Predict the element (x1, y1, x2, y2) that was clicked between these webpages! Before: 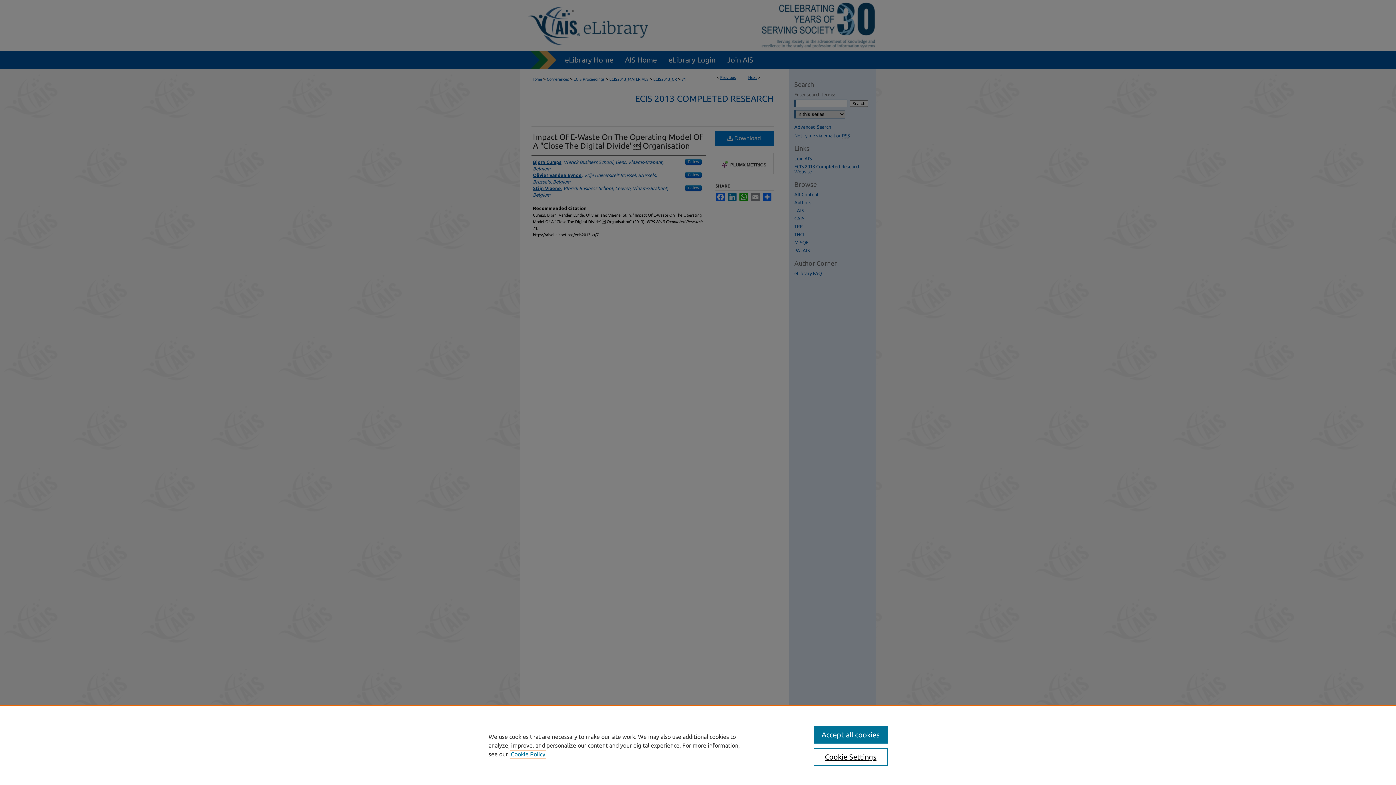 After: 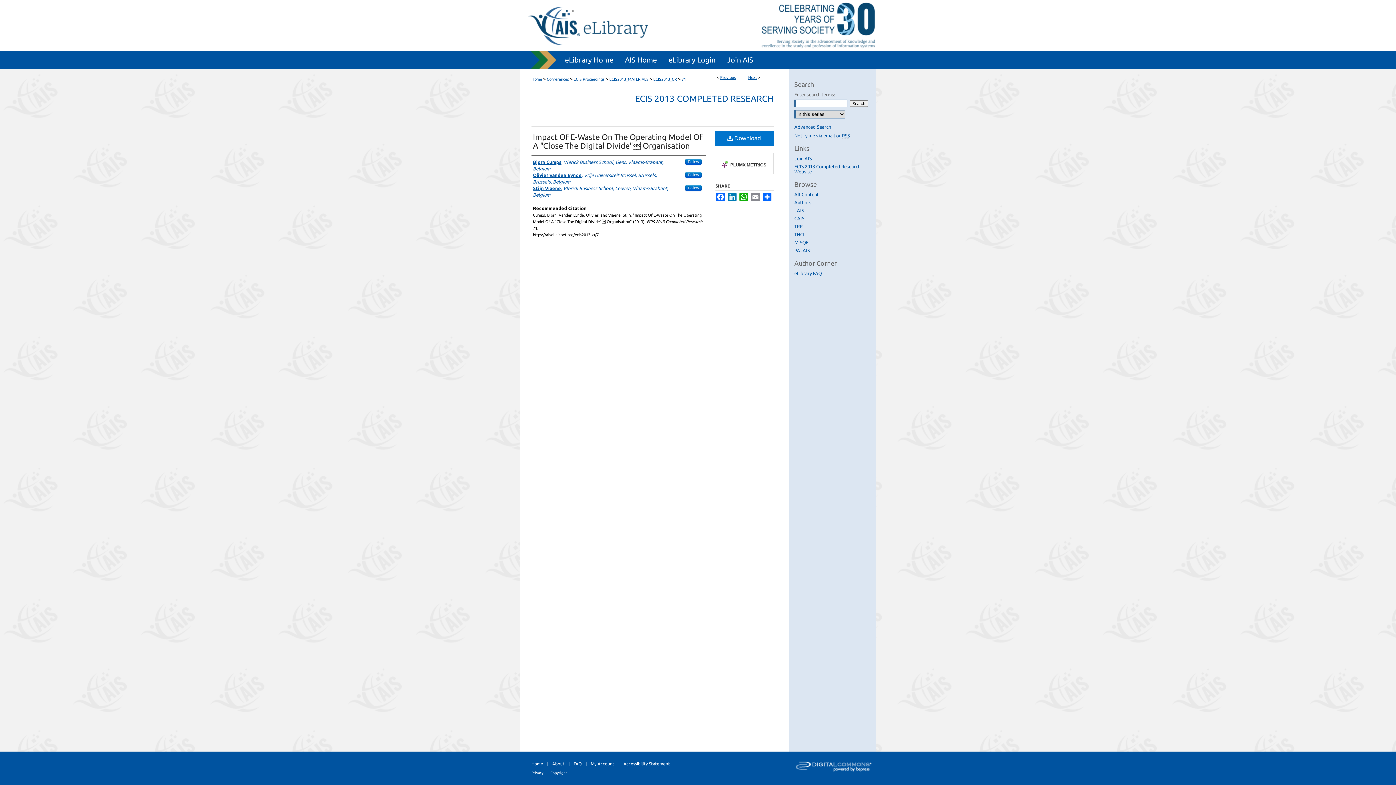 Action: bbox: (813, 726, 887, 744) label: Accept all cookies